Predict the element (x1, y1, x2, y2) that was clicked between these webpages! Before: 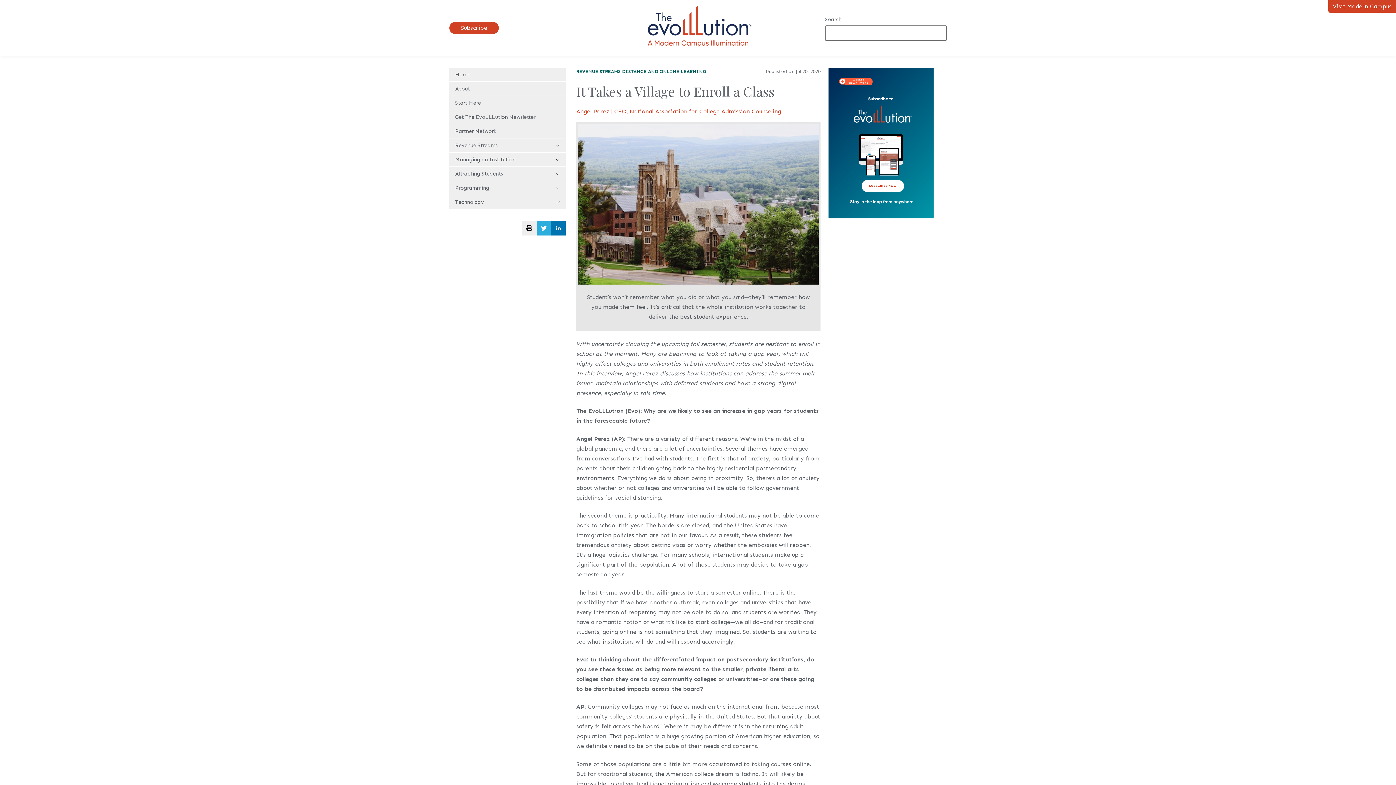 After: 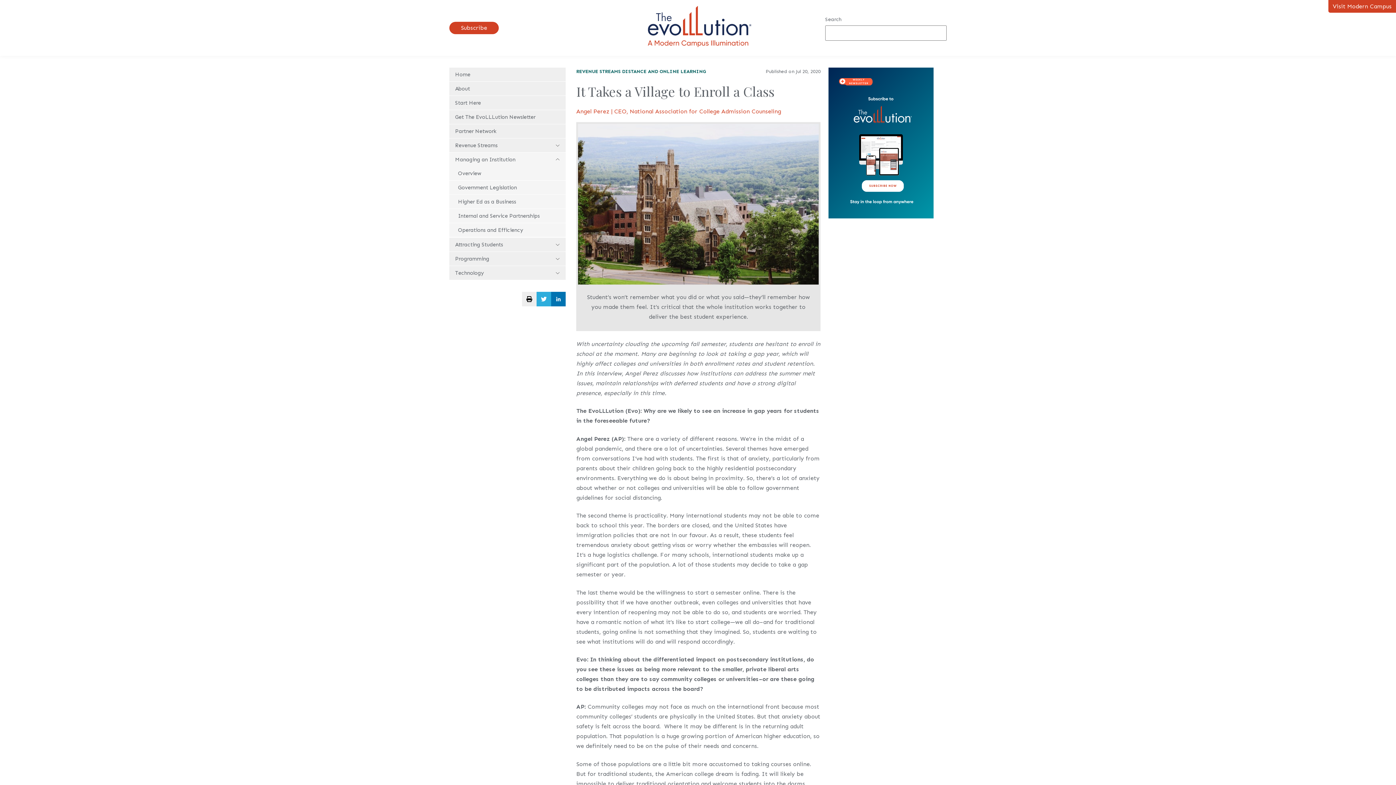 Action: label: Managing an Institution bbox: (449, 152, 565, 166)